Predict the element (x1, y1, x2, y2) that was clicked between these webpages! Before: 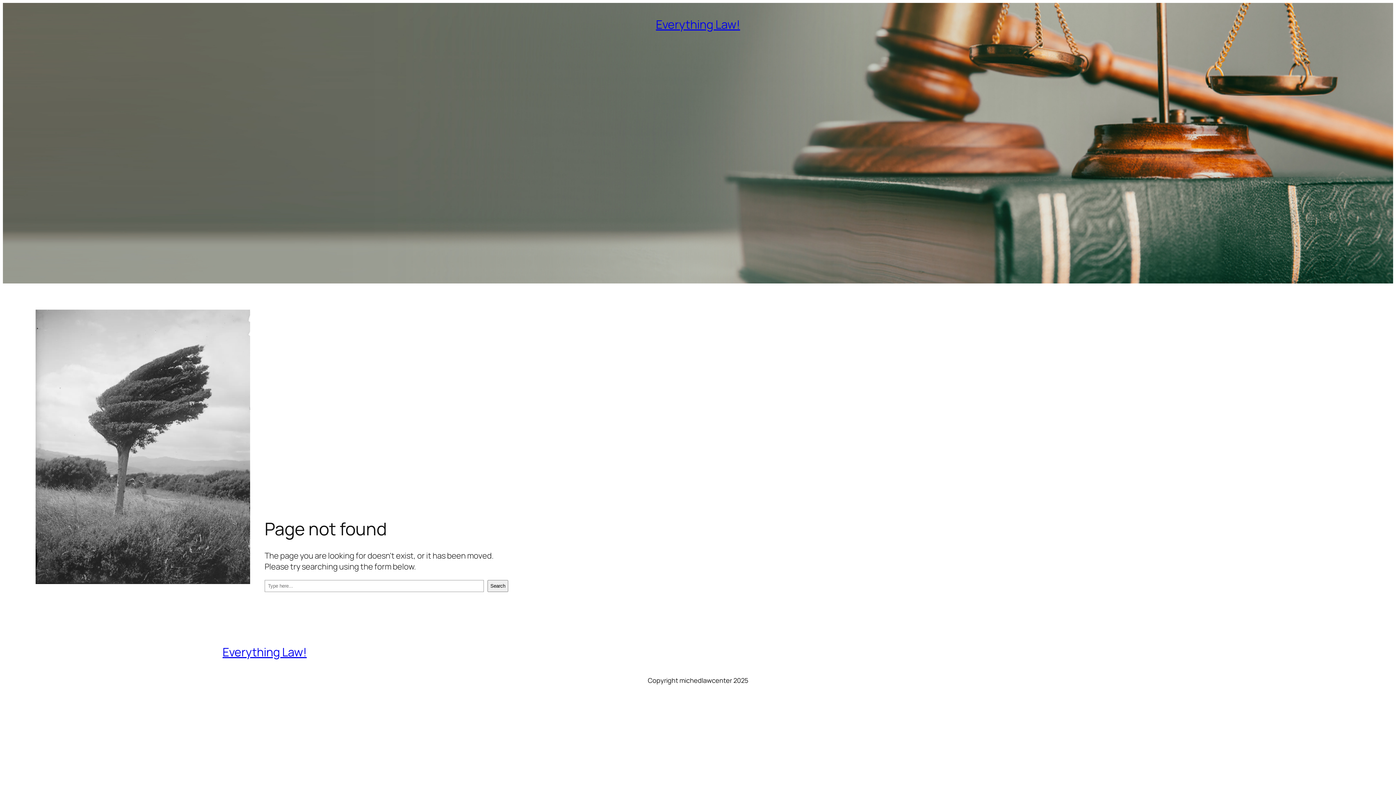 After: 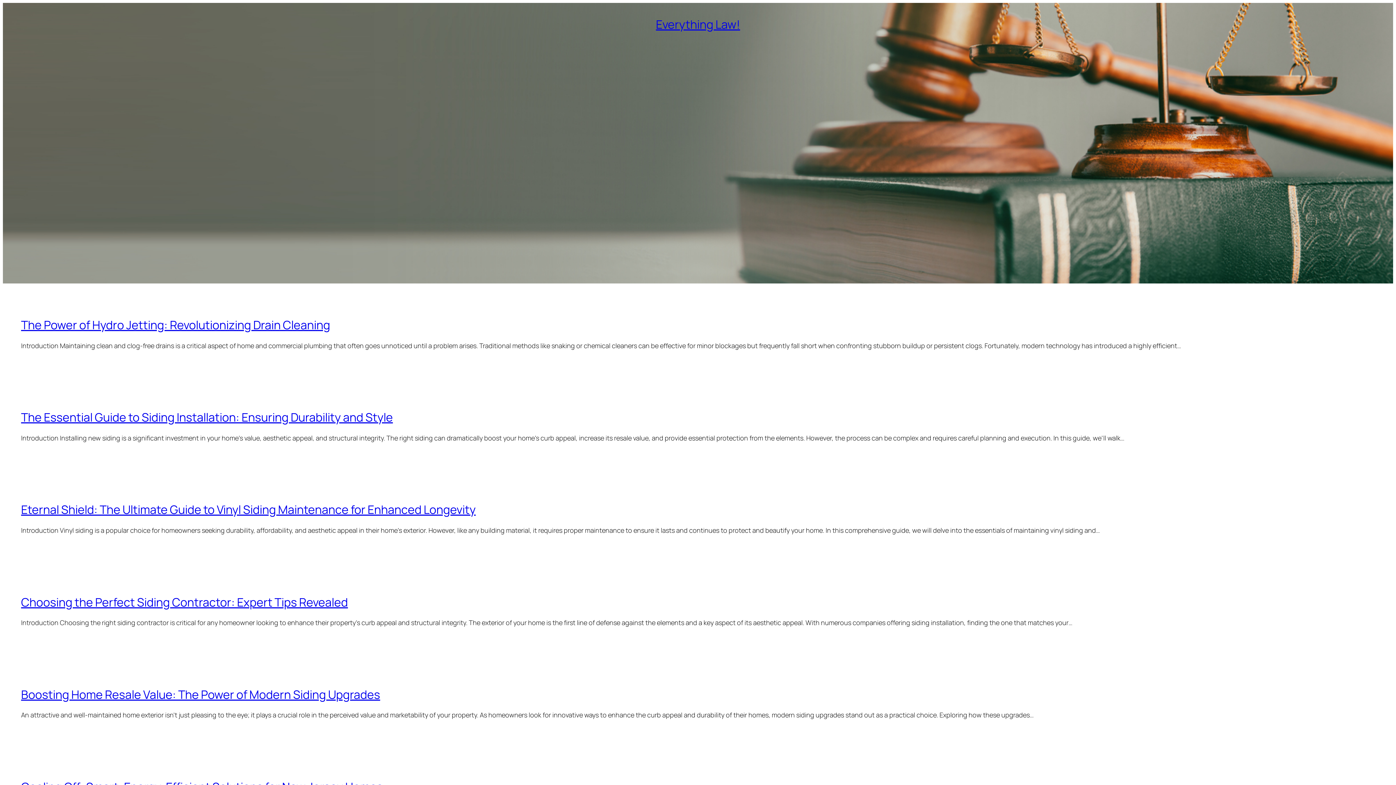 Action: bbox: (222, 644, 306, 660) label: Everything Law!